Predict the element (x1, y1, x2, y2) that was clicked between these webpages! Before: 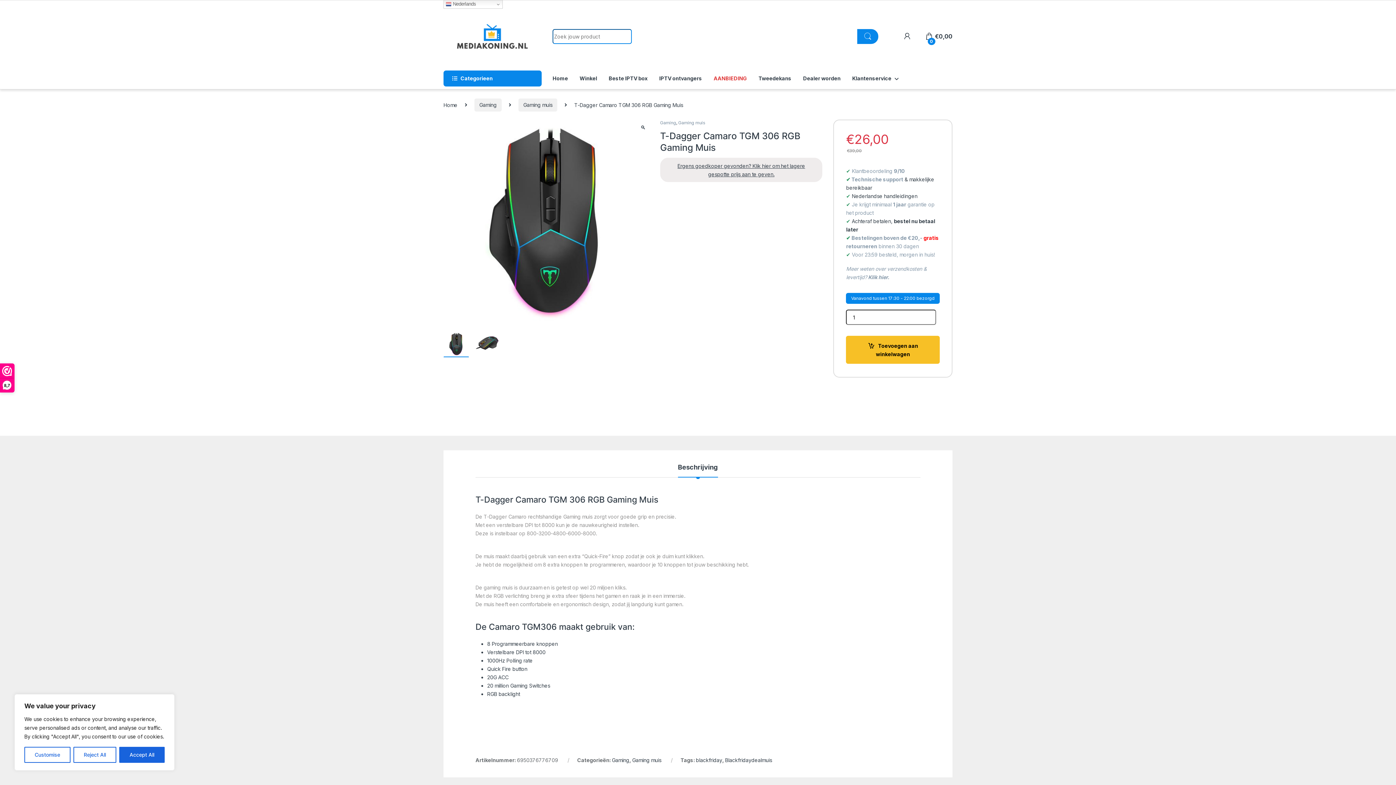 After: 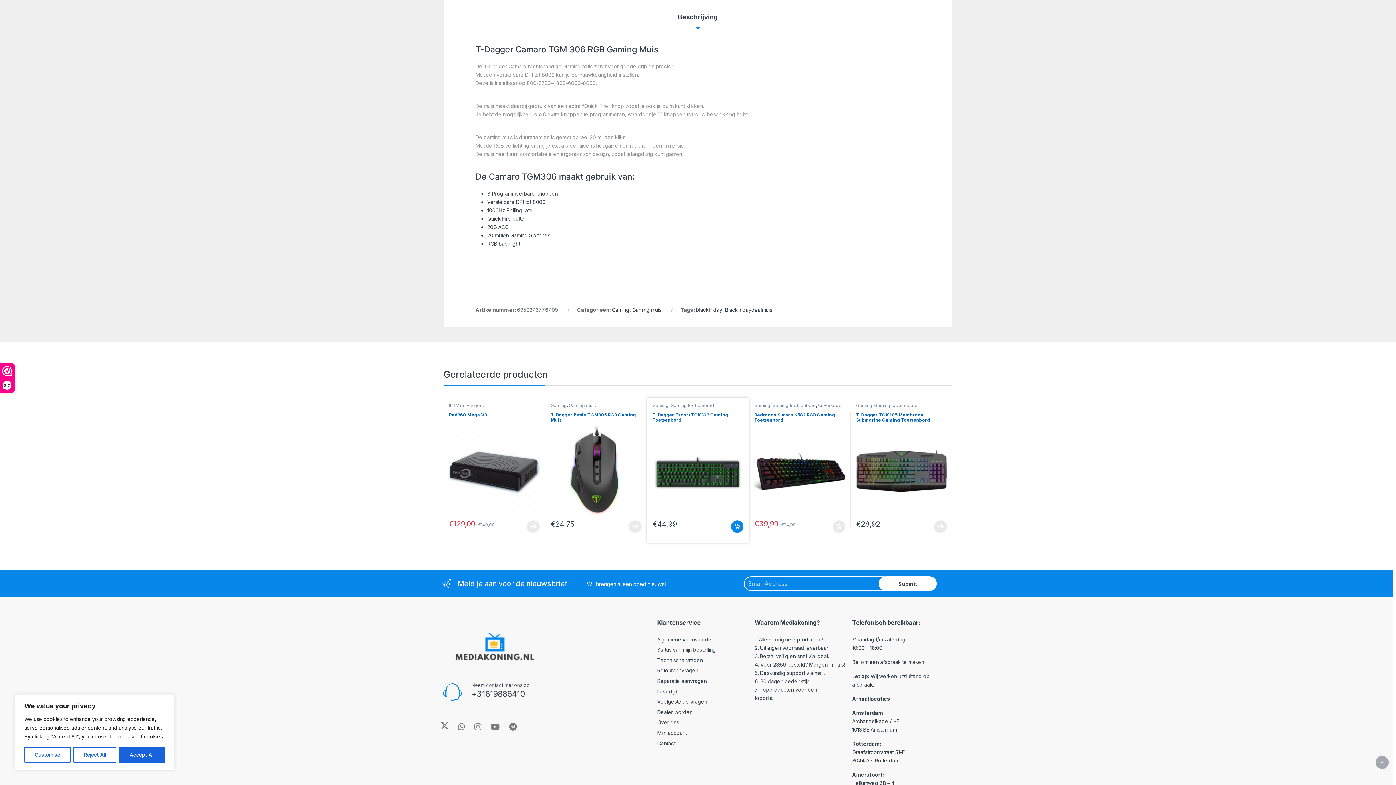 Action: label: Beschrijving bbox: (678, 464, 718, 477)